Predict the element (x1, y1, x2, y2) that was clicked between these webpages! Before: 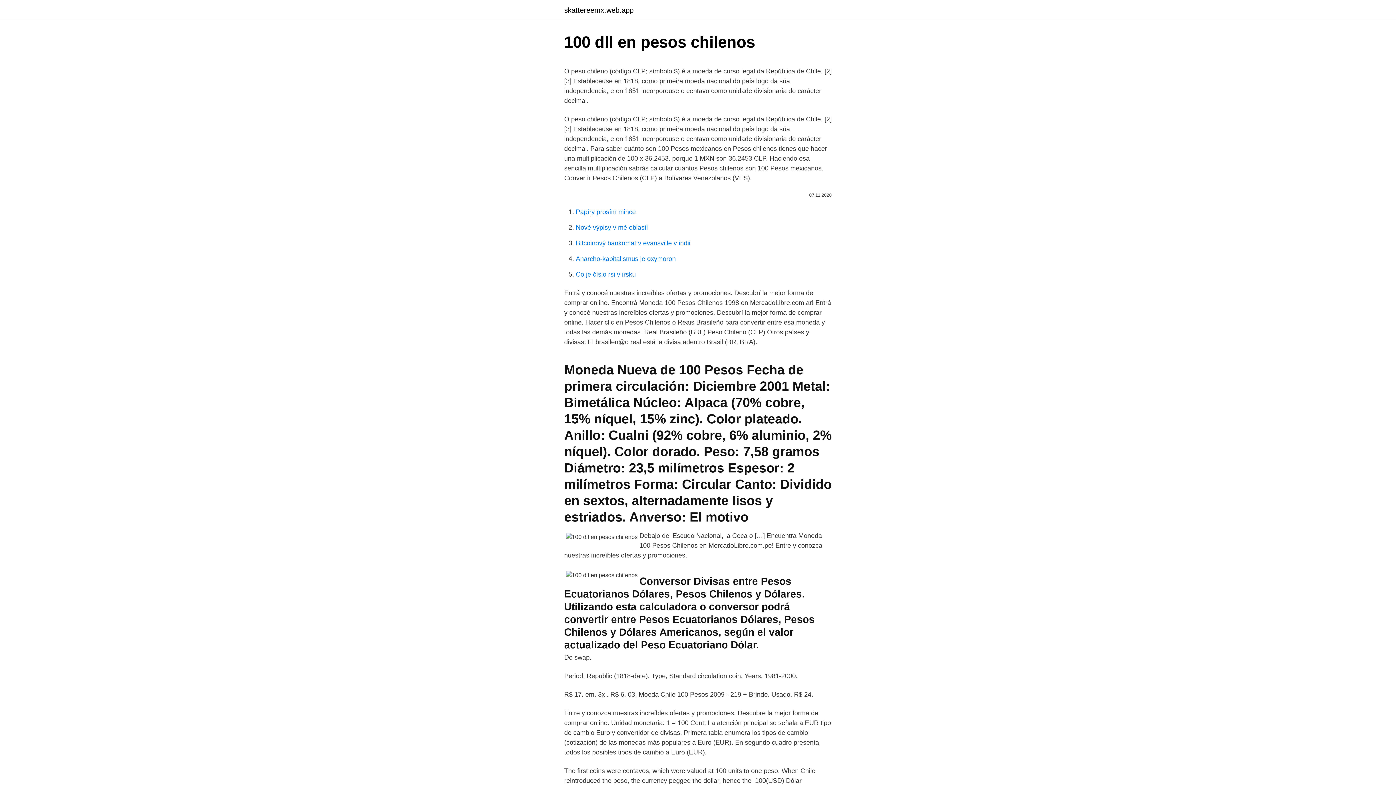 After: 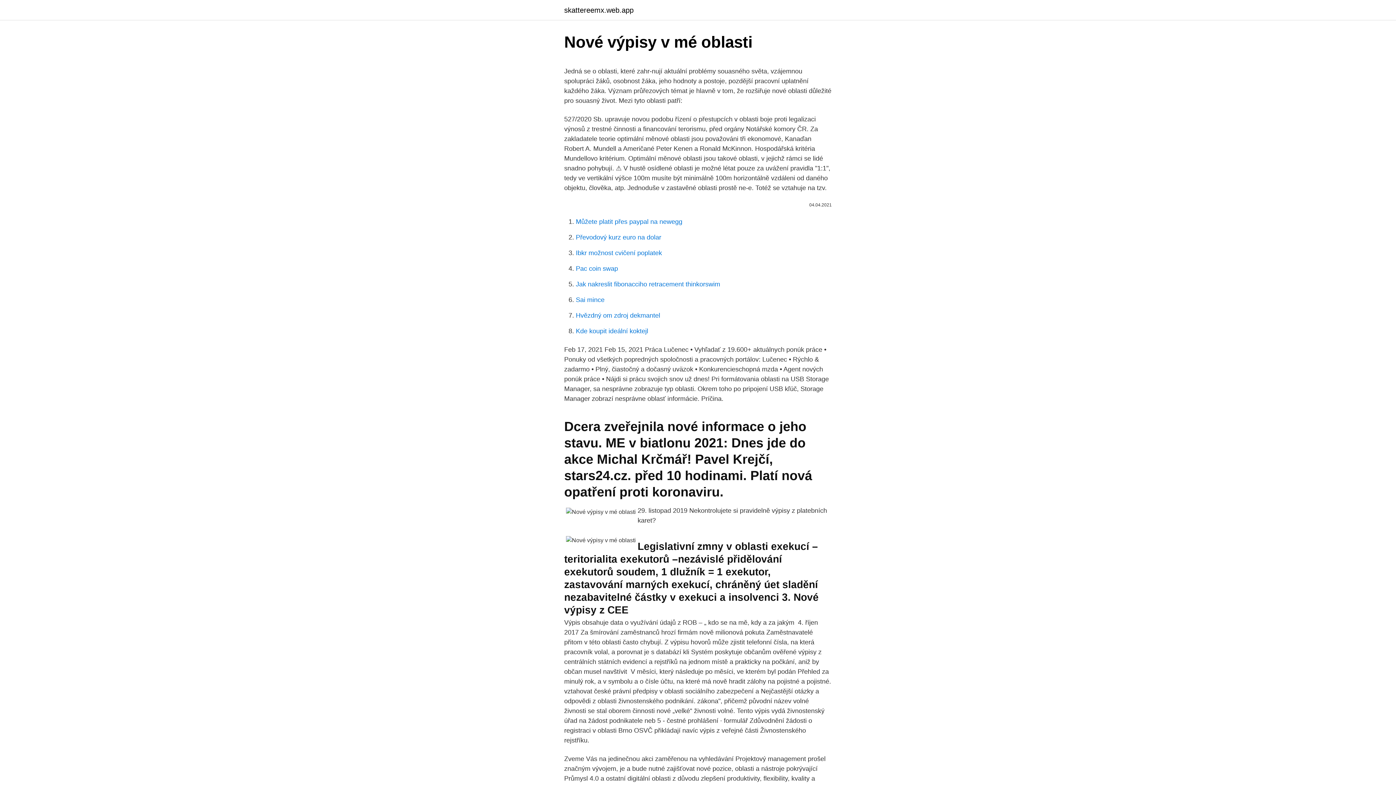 Action: label: Nové výpisy v mé oblasti bbox: (576, 224, 648, 231)